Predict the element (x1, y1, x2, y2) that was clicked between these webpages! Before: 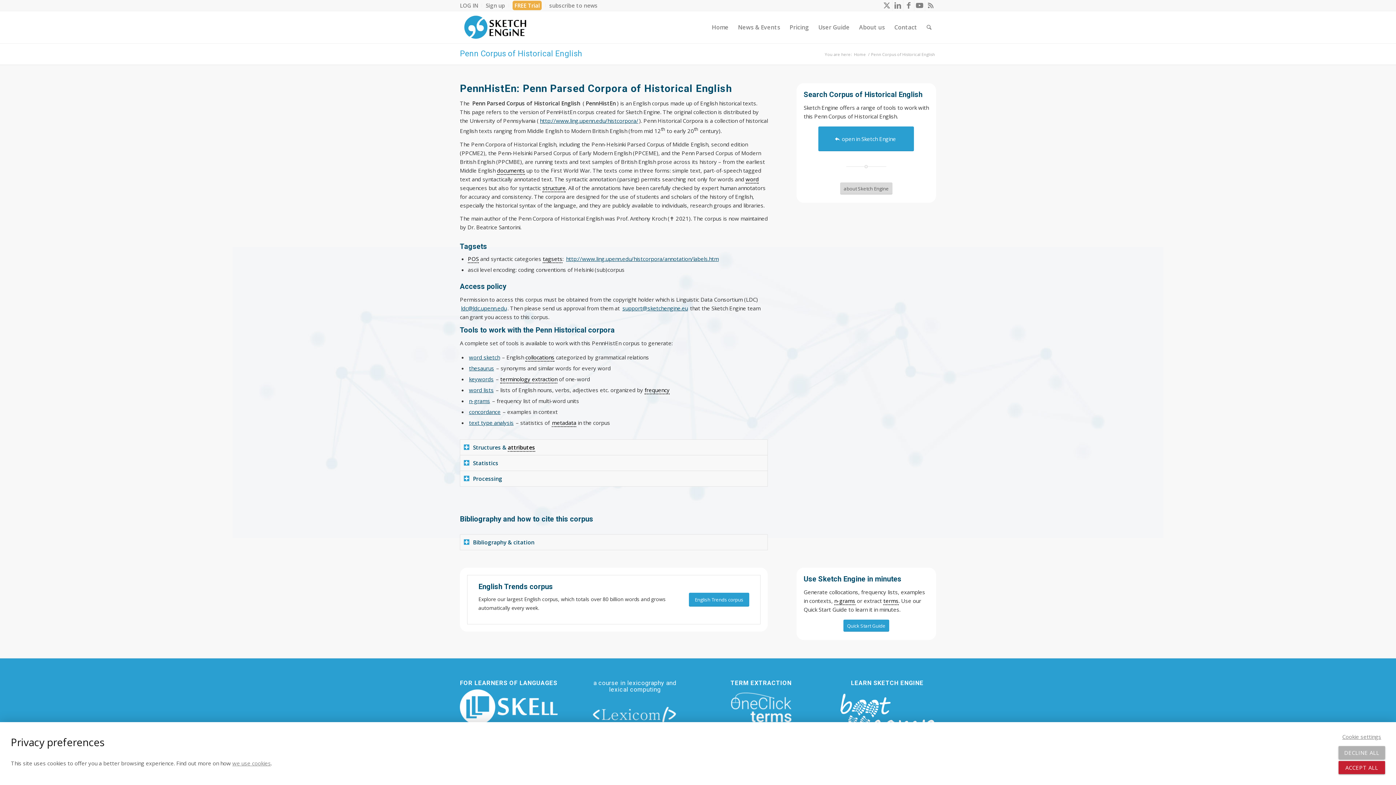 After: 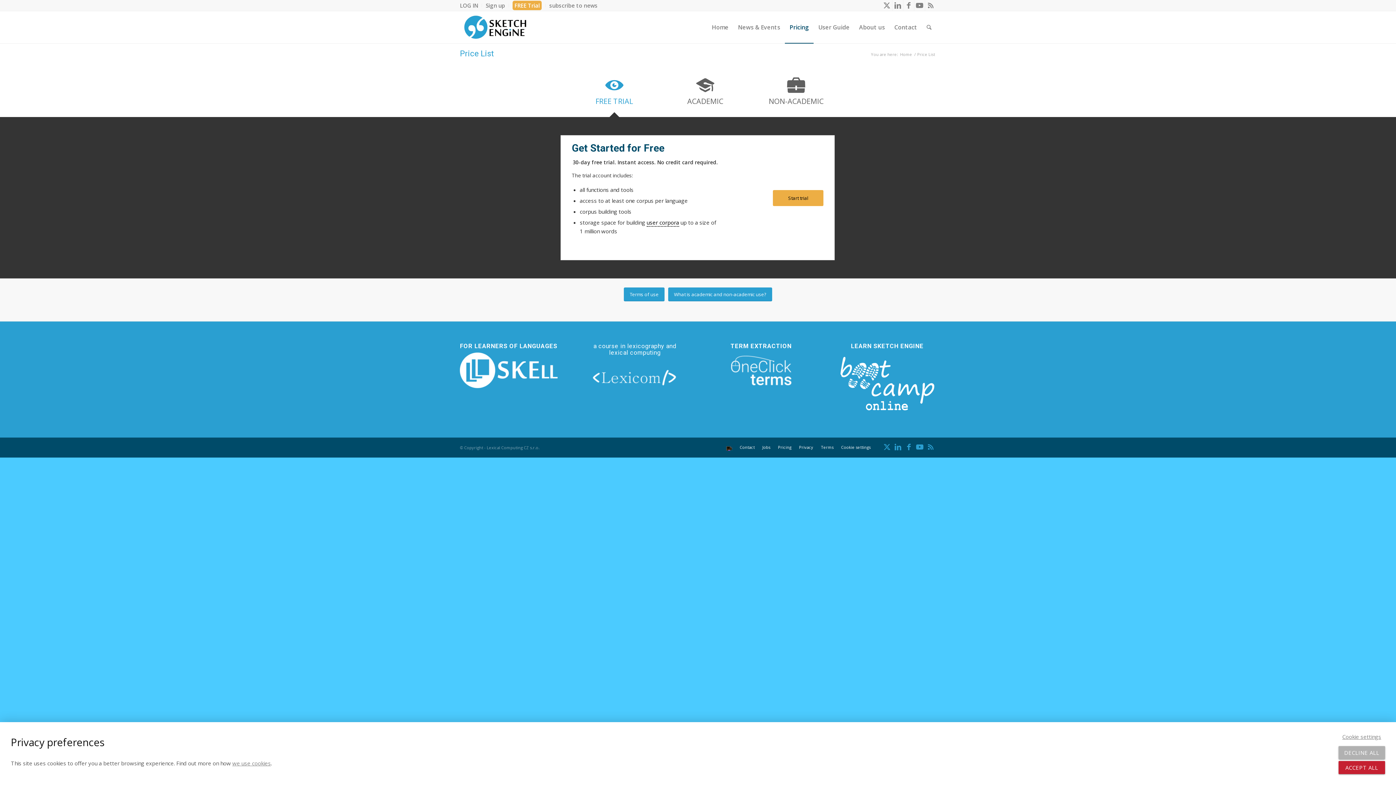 Action: bbox: (785, 11, 813, 43) label: Pricing